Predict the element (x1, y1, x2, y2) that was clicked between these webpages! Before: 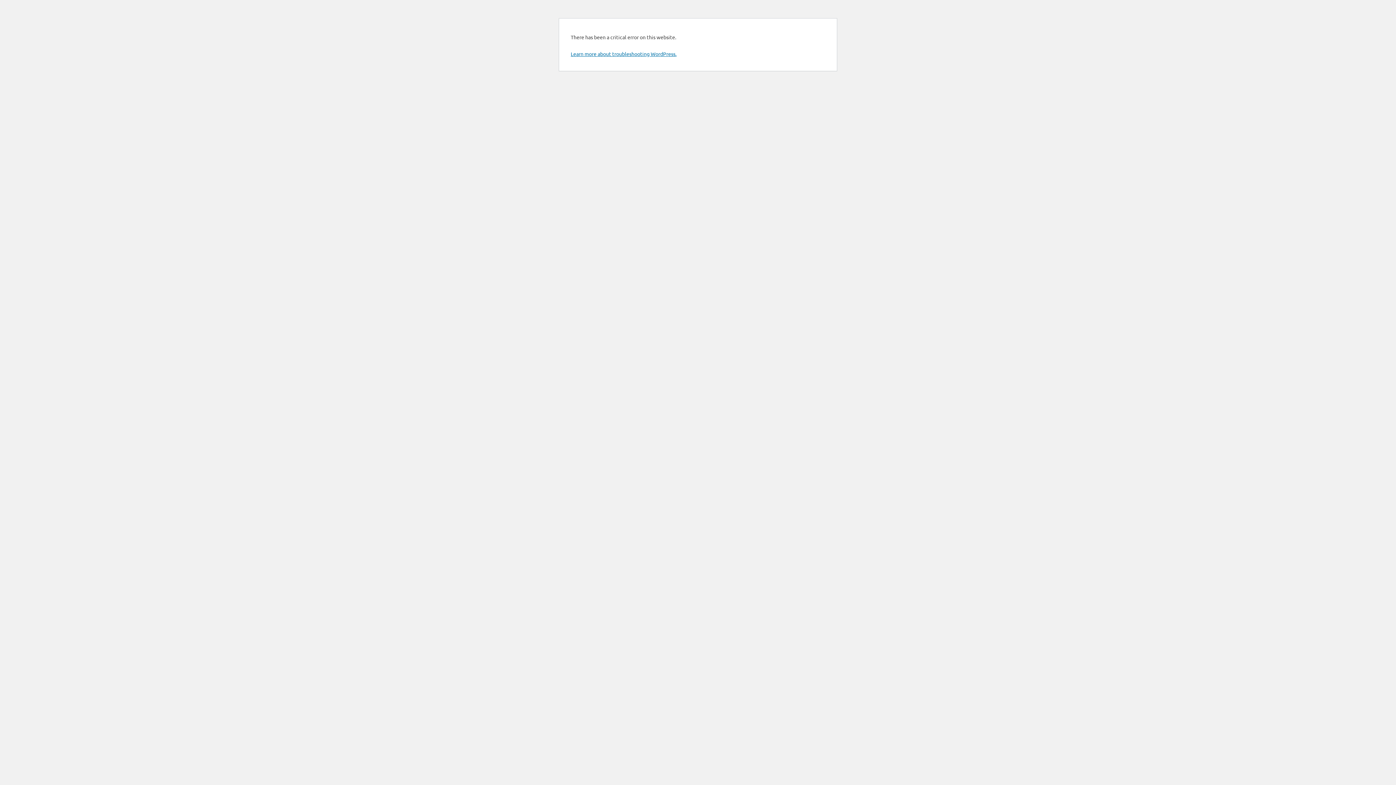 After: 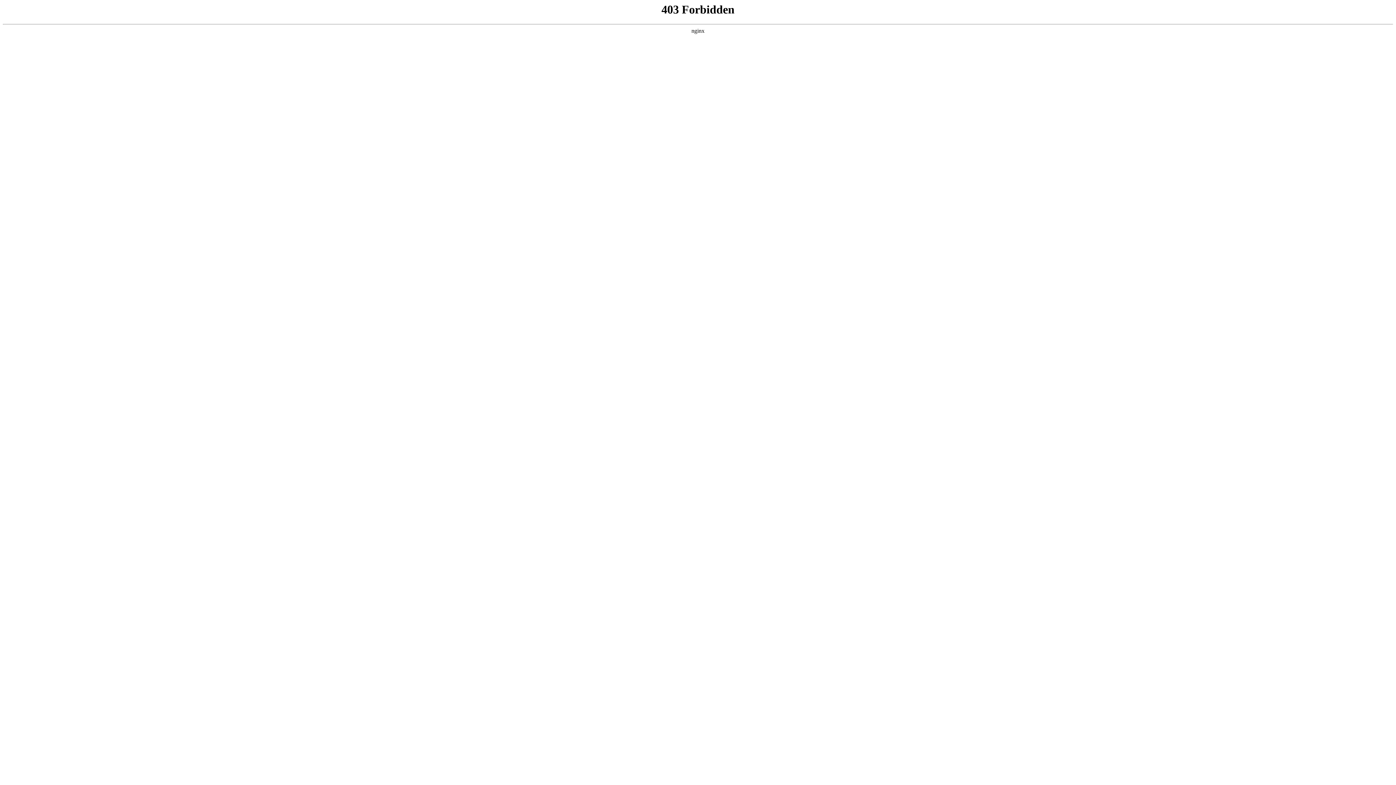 Action: label: Learn more about troubleshooting WordPress. bbox: (570, 50, 676, 57)